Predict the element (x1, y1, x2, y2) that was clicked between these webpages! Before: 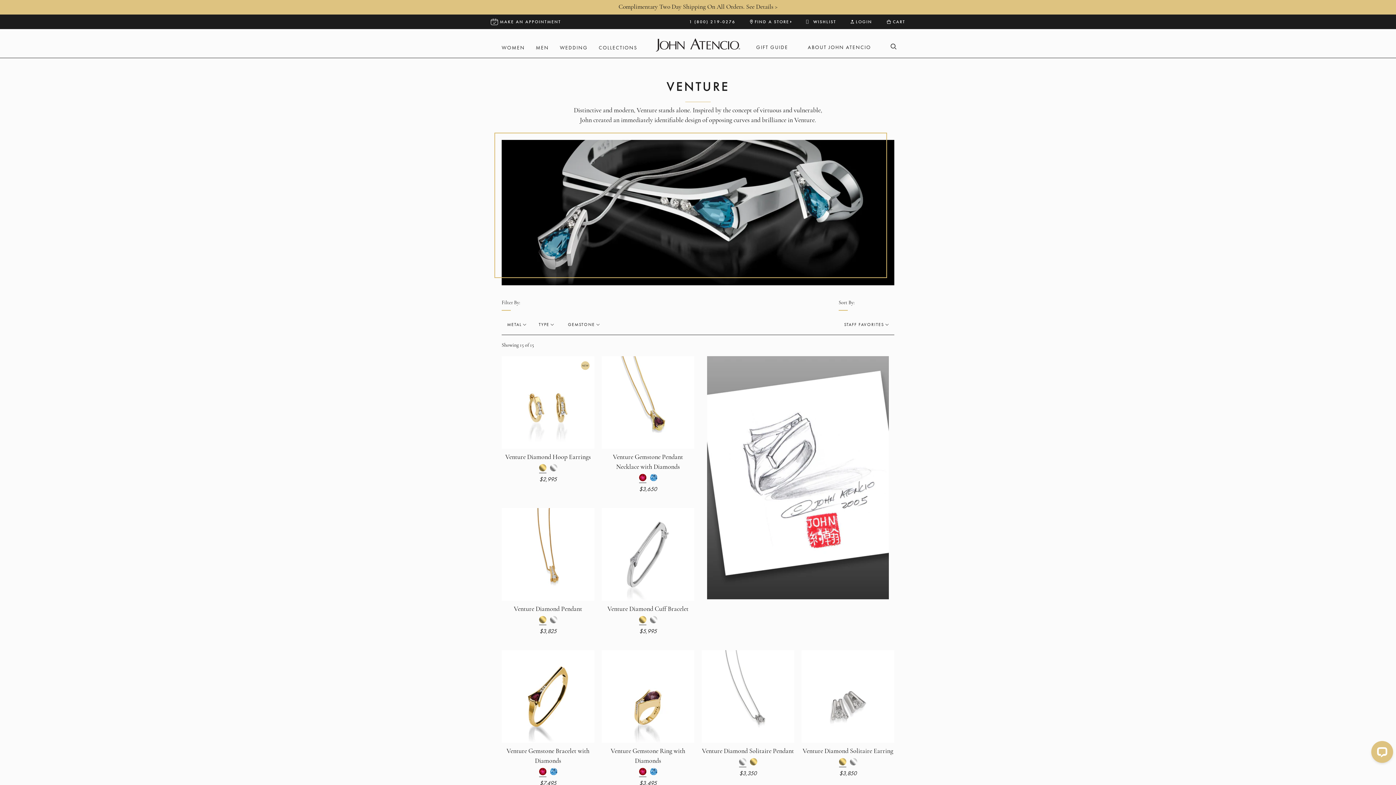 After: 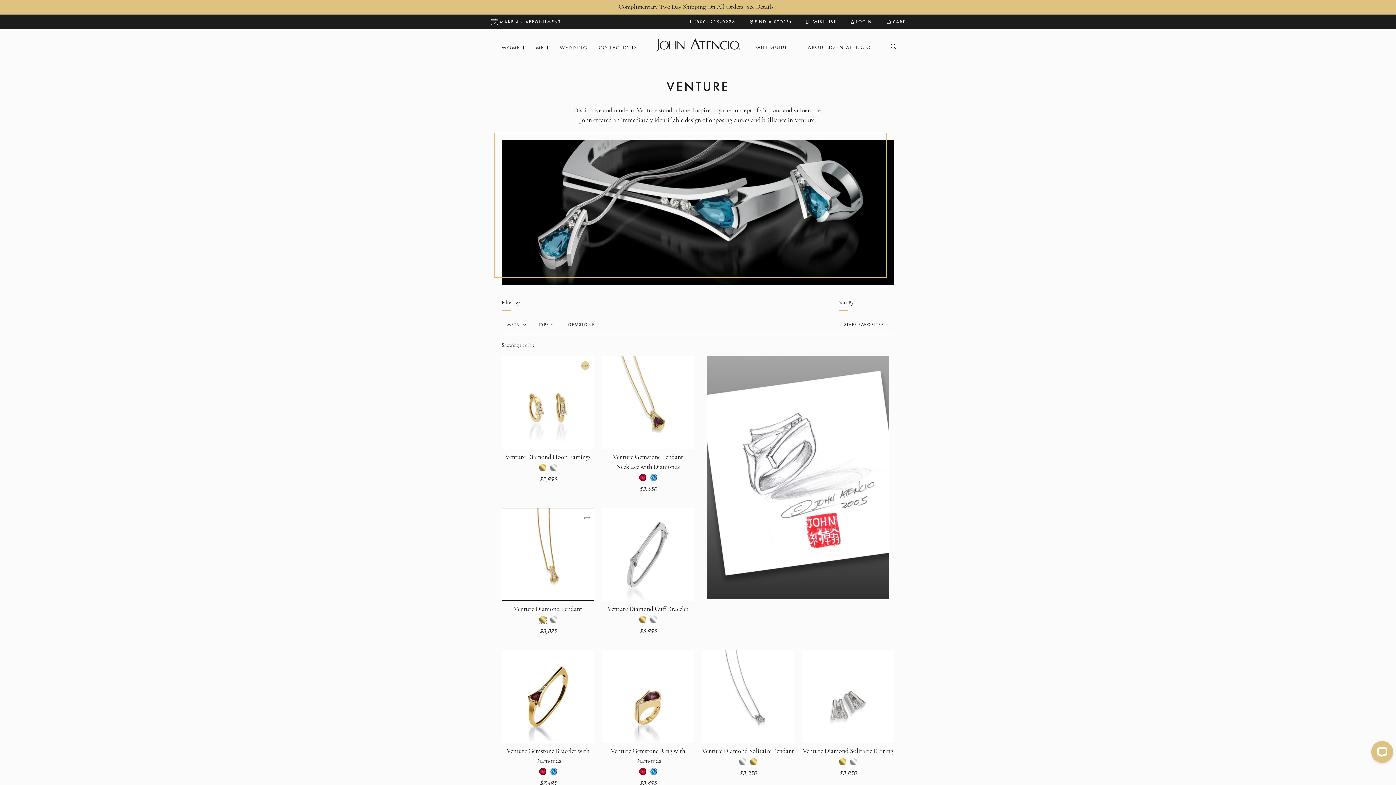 Action: bbox: (539, 616, 546, 623)